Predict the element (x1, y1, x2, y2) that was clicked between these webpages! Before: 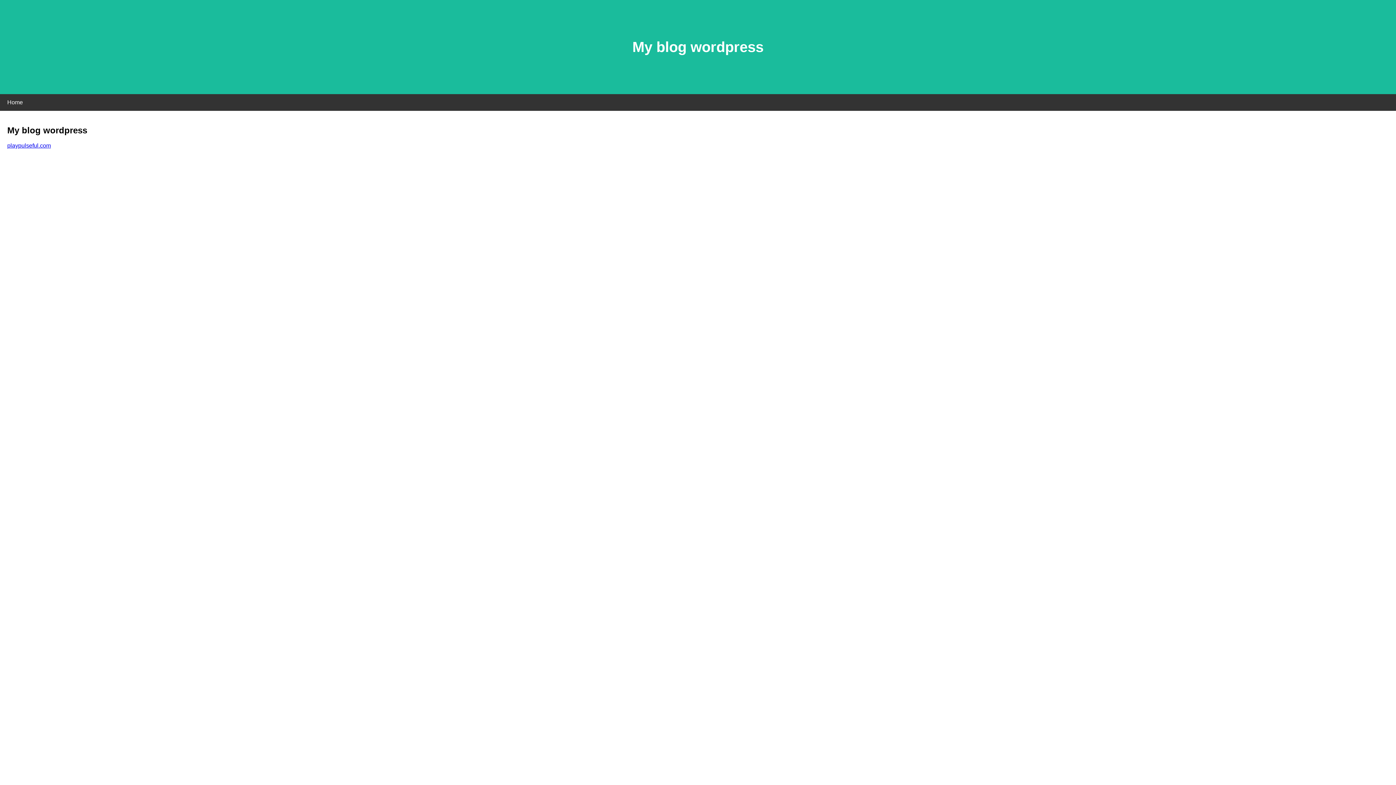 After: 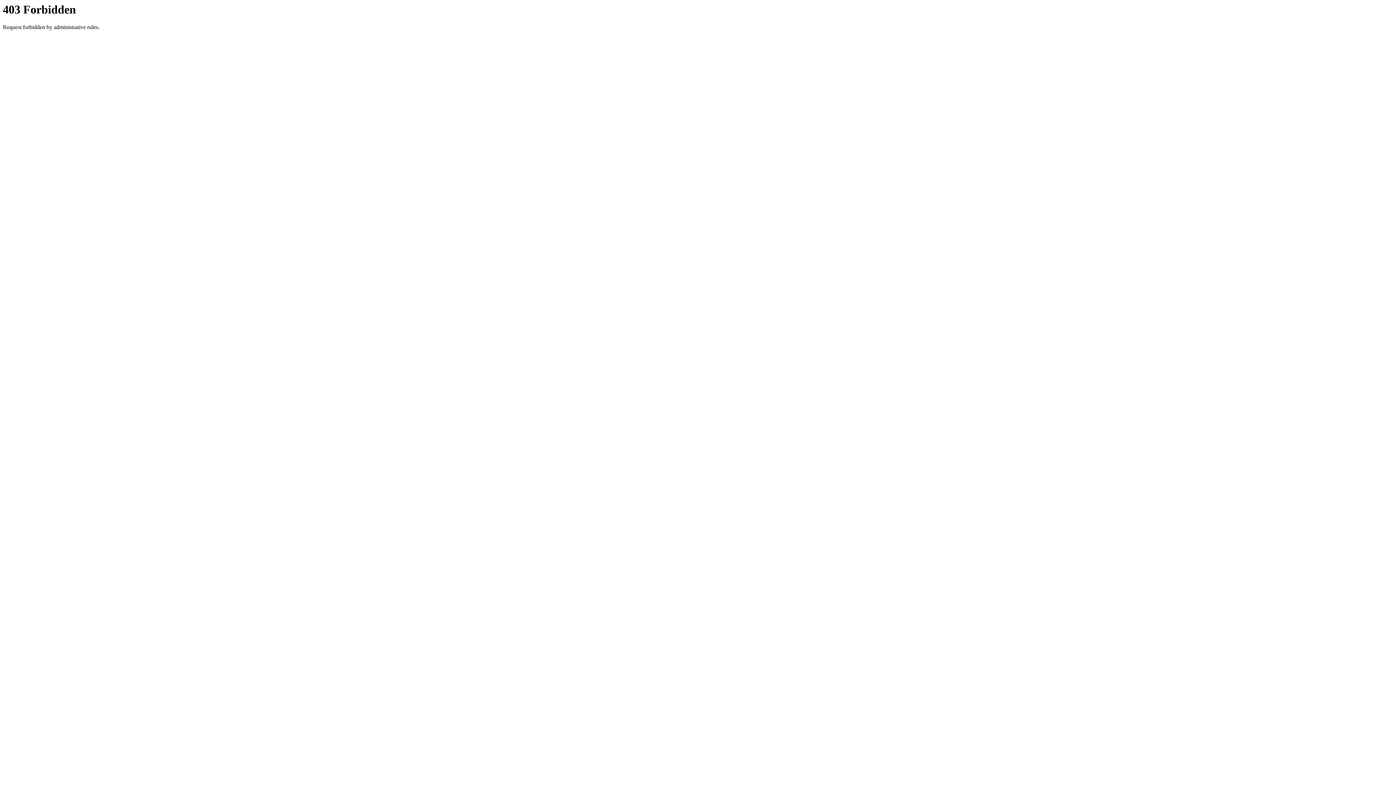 Action: label: playpulseful.com bbox: (7, 142, 50, 148)